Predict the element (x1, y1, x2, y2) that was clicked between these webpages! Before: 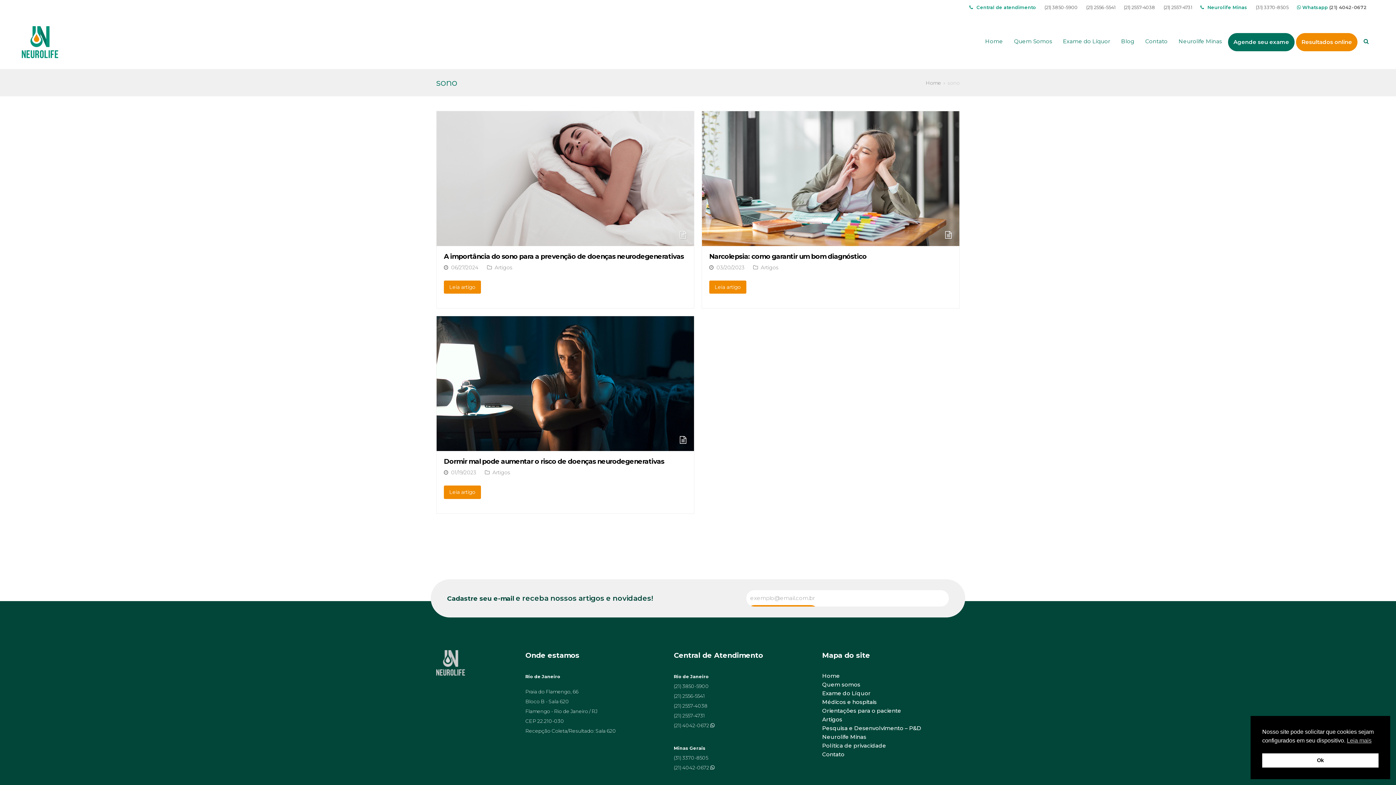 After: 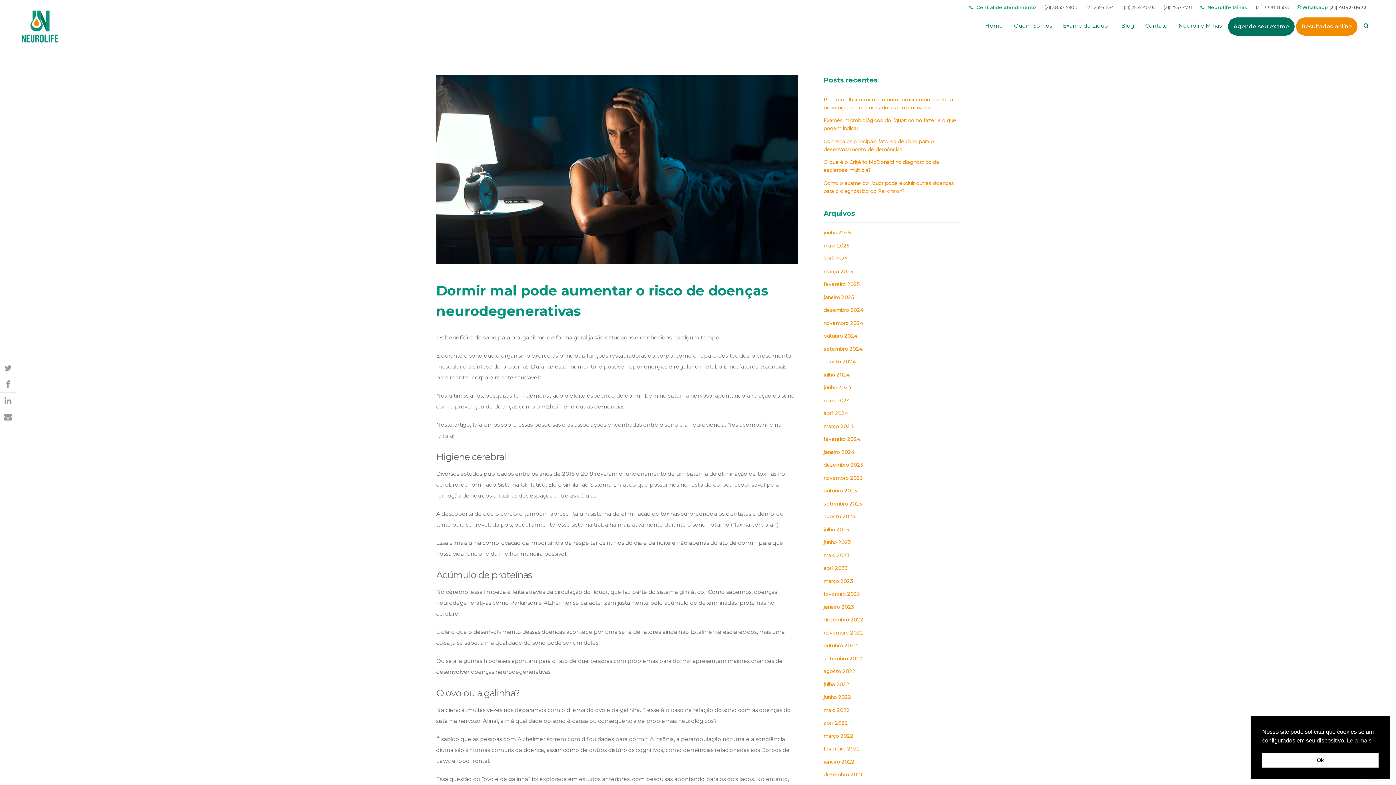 Action: bbox: (444, 457, 664, 465) label: Dormir mal pode aumentar o risco de doenças neurodegenerativas